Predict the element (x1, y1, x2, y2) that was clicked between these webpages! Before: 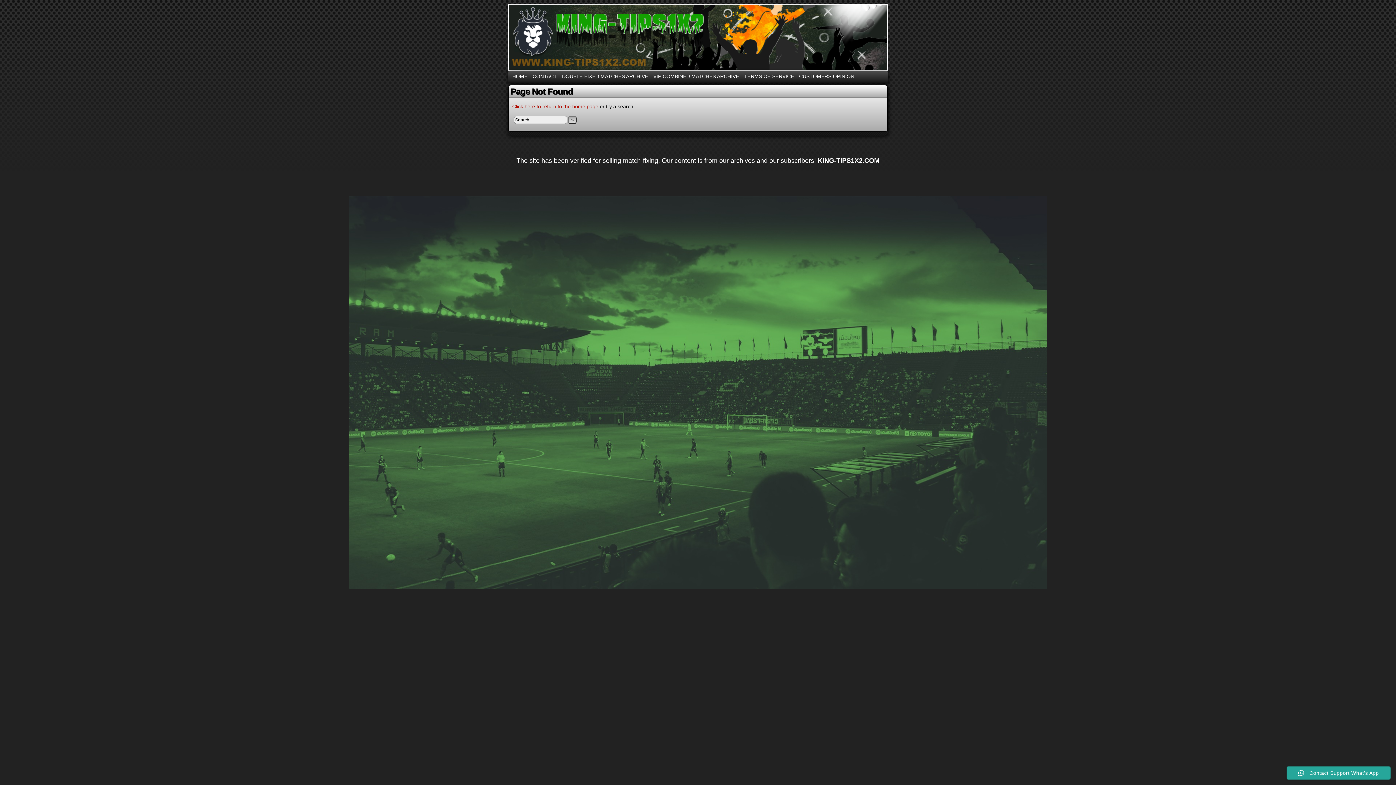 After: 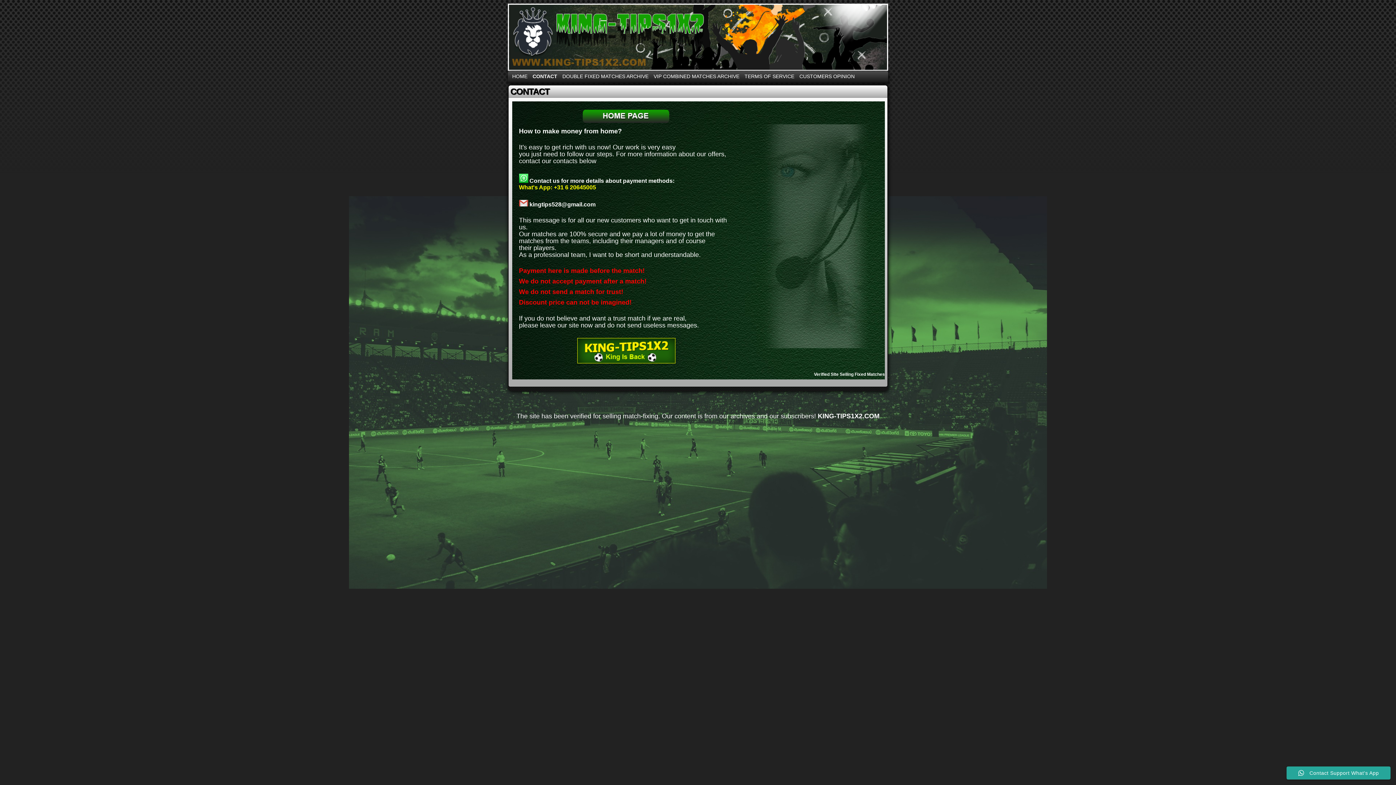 Action: label: CONTACT bbox: (530, 72, 559, 81)